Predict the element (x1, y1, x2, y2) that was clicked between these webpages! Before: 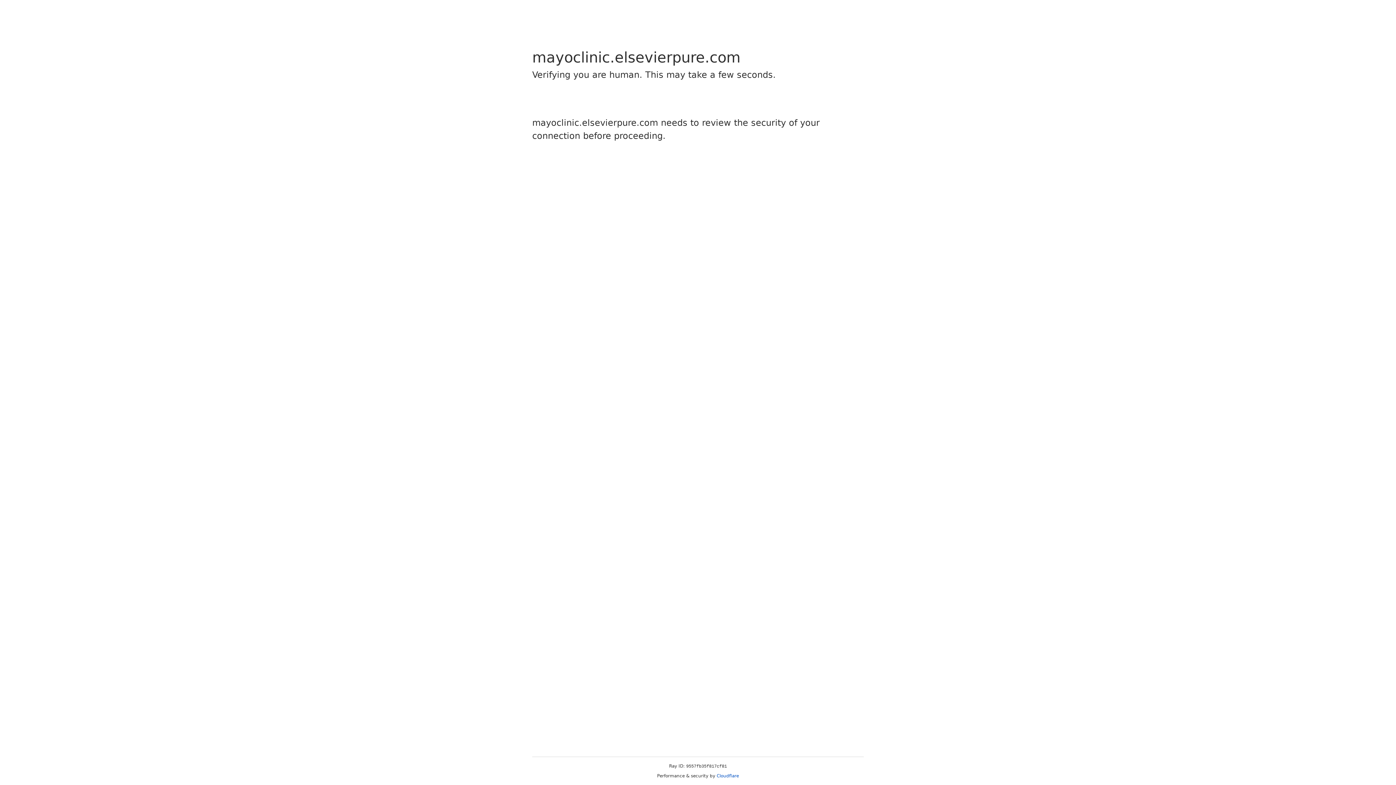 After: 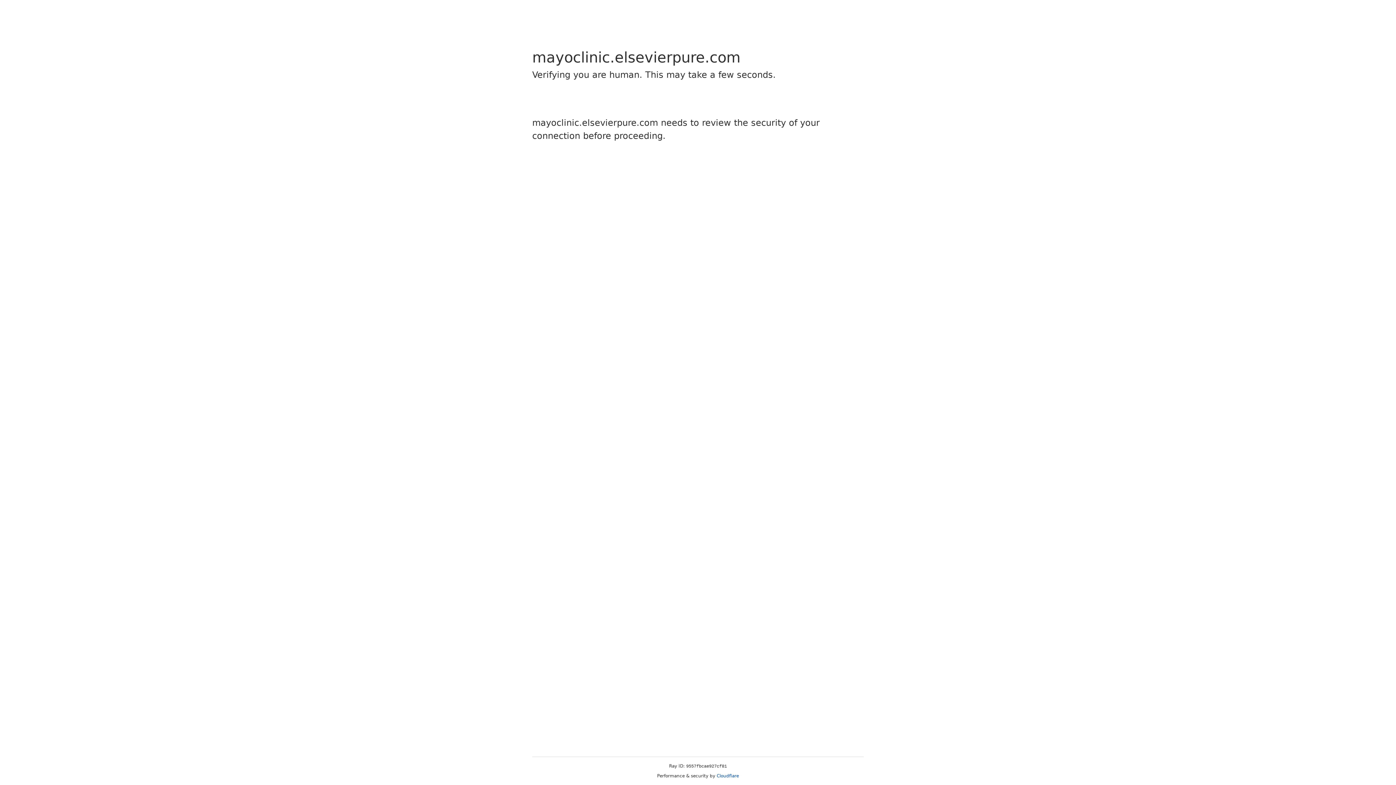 Action: label: Cloudflare bbox: (716, 773, 739, 778)